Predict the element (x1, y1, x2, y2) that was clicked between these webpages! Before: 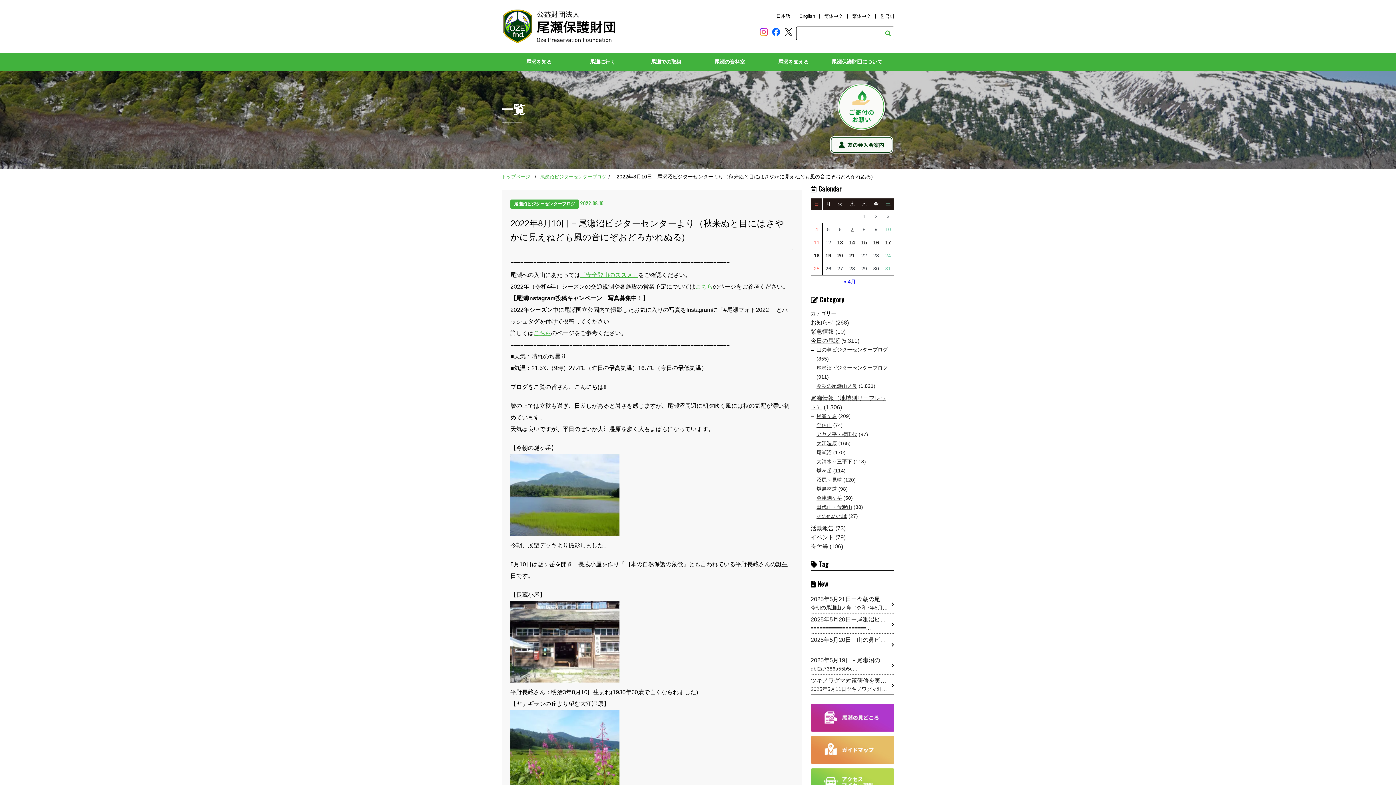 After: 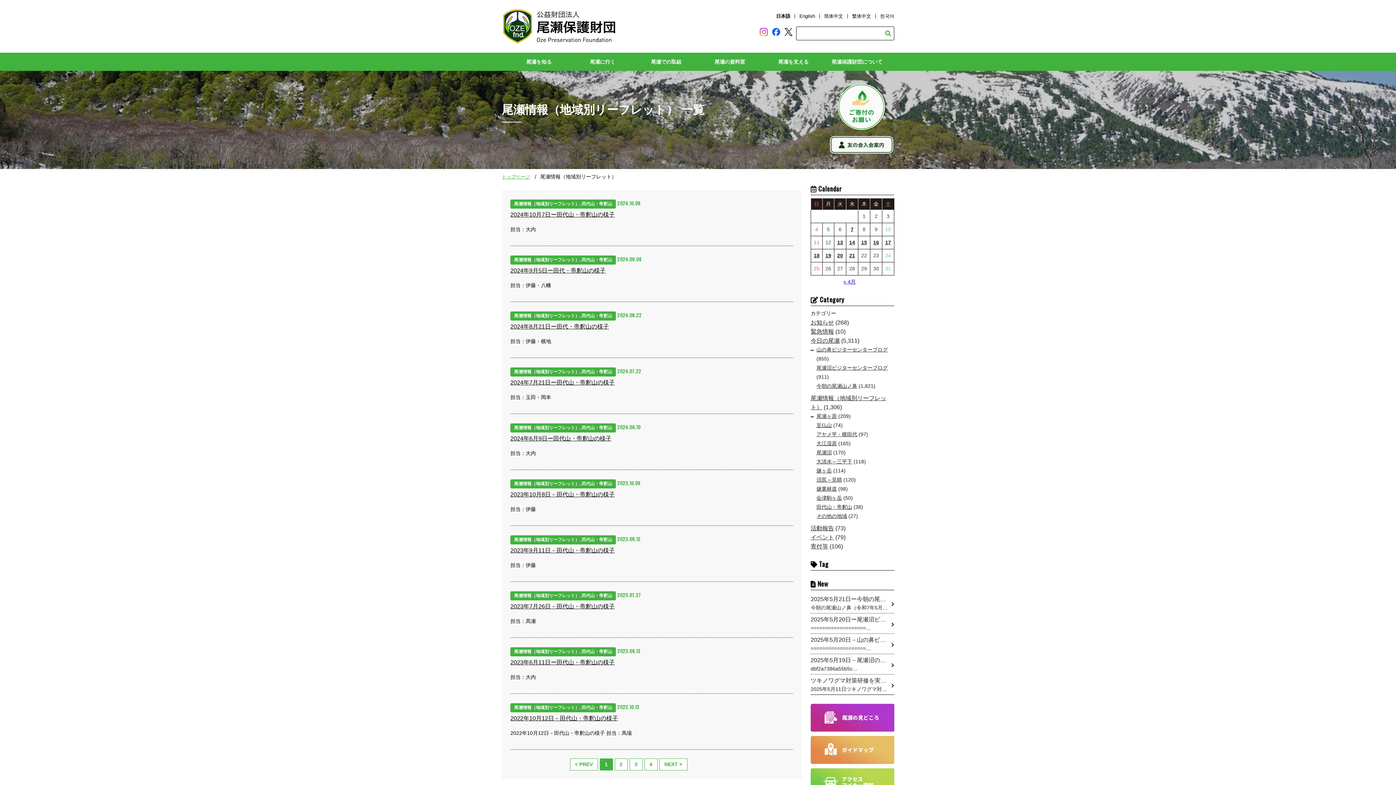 Action: bbox: (816, 504, 852, 510) label: 田代山・帝釈山